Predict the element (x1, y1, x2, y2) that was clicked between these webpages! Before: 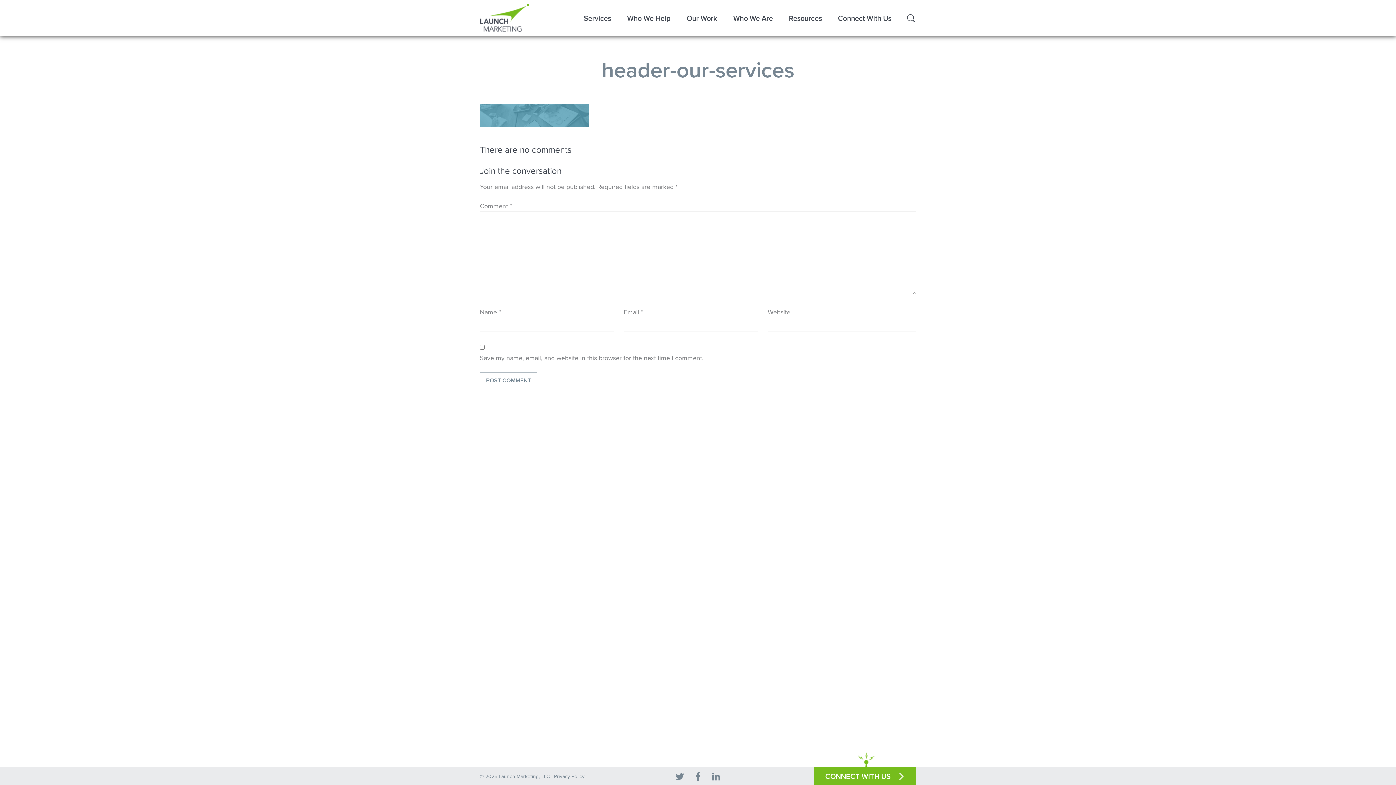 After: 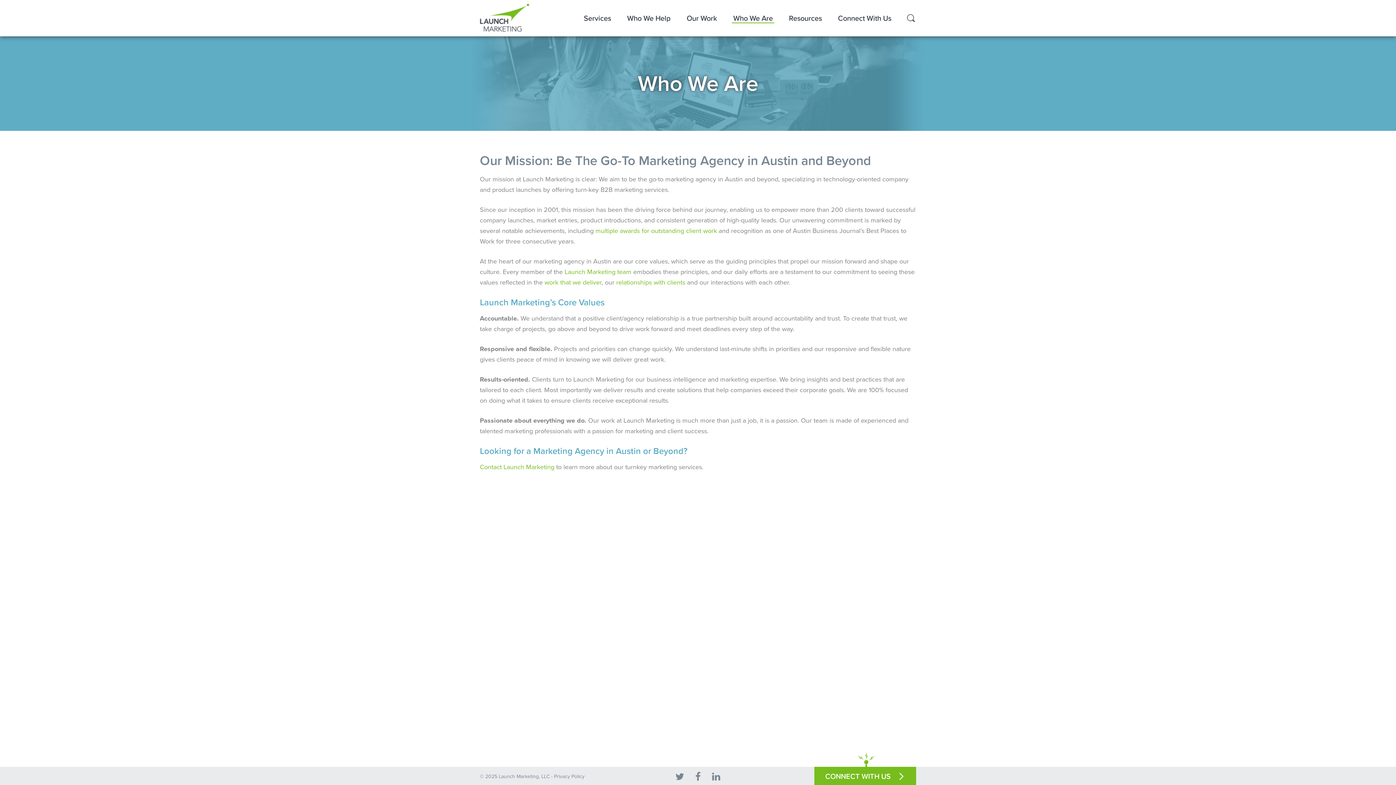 Action: bbox: (732, 11, 774, 26) label: Who We Are